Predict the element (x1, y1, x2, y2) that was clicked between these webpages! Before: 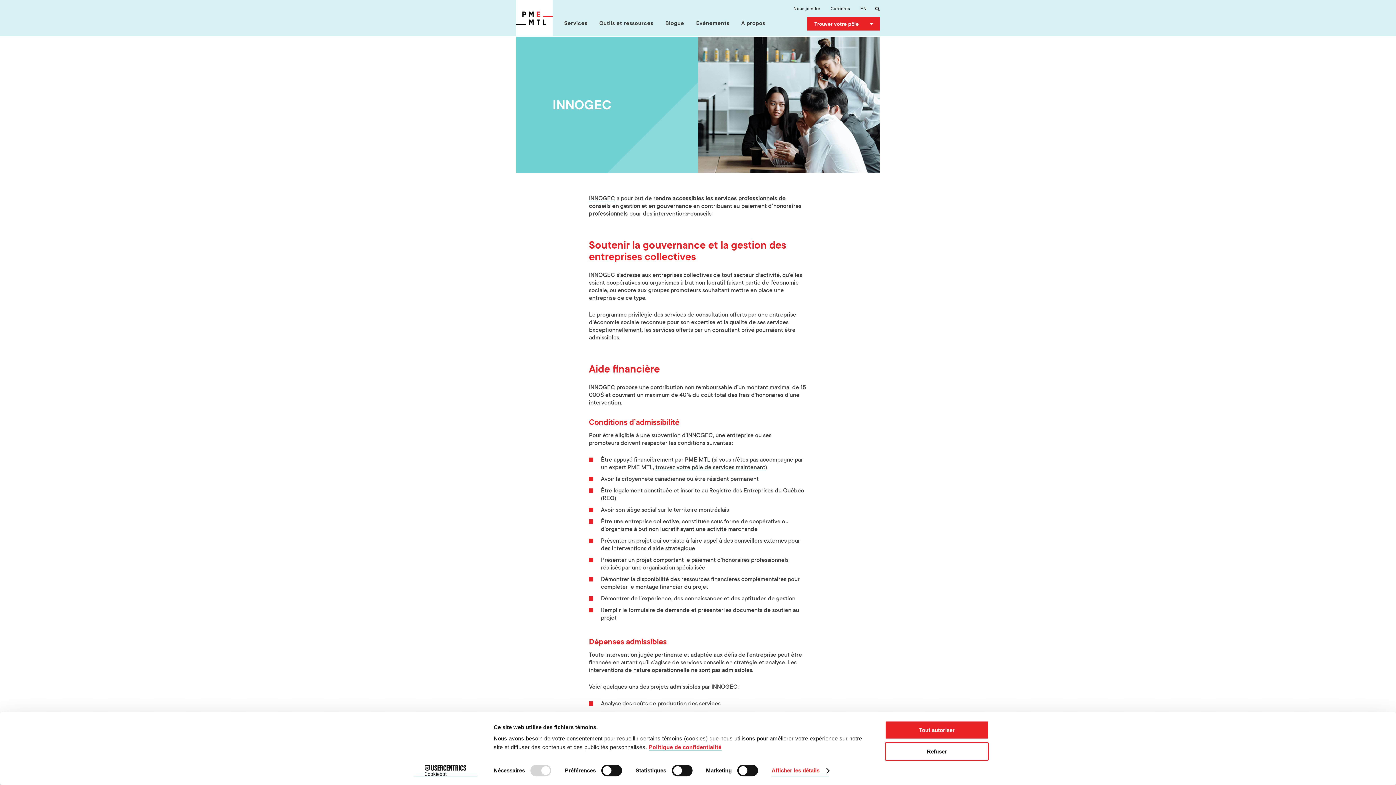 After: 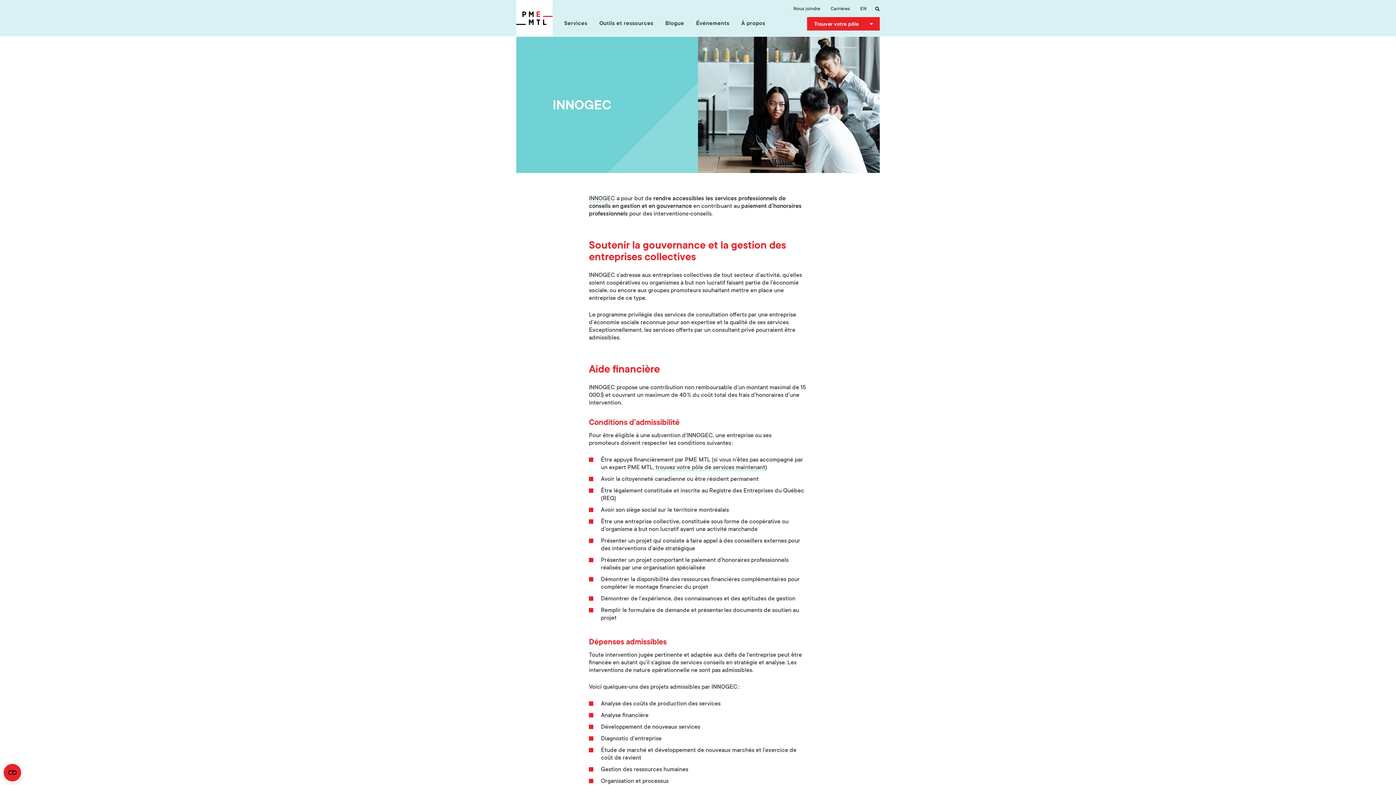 Action: bbox: (885, 721, 989, 739) label: Tout autoriser